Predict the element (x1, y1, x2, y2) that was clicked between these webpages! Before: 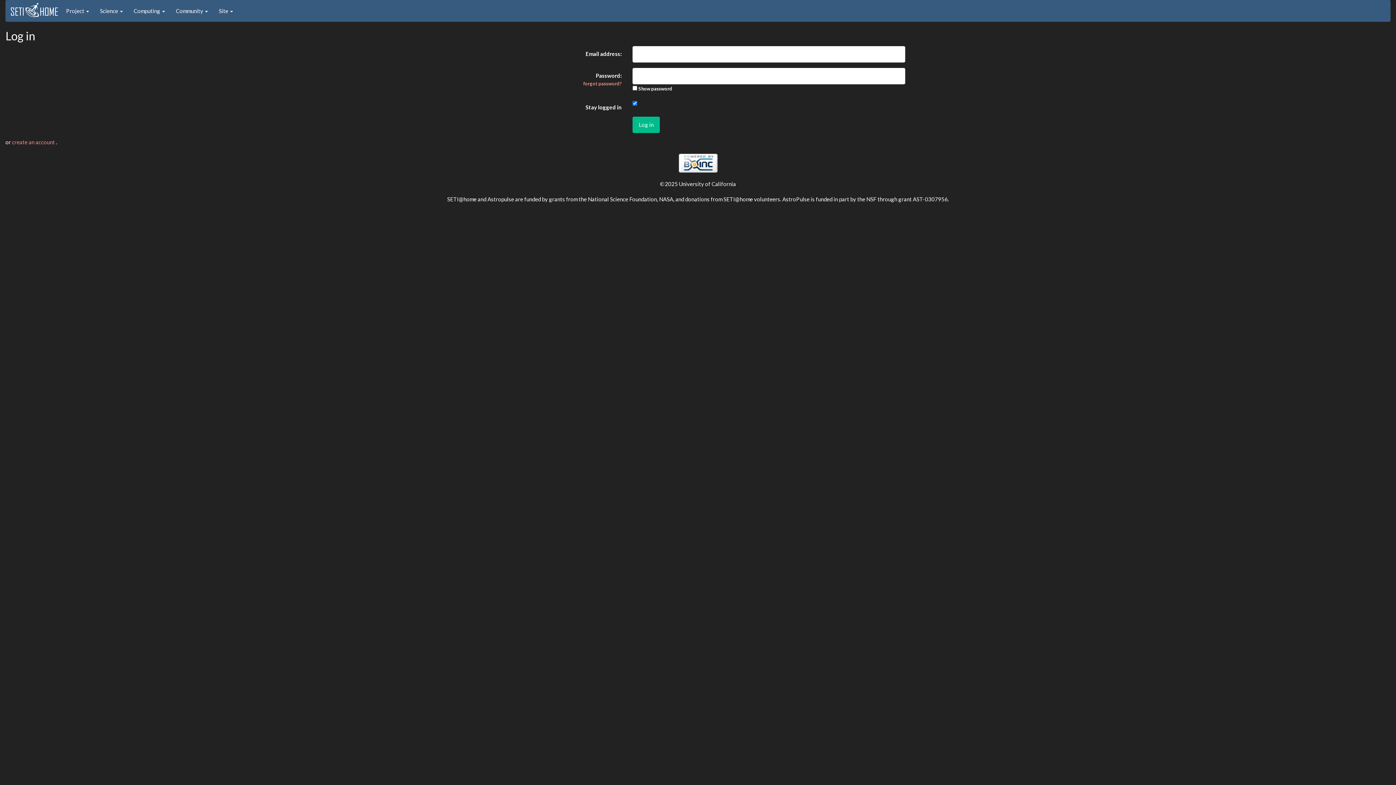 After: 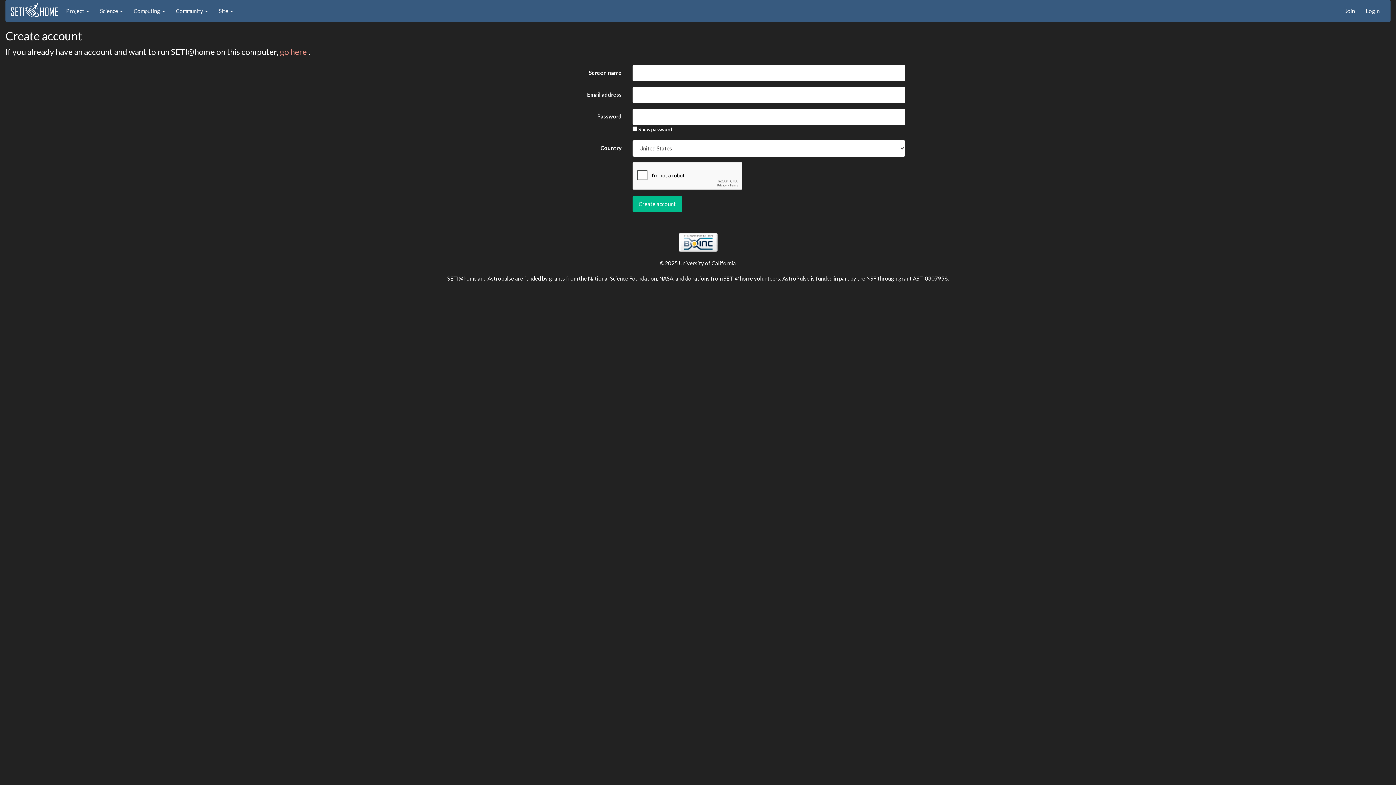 Action: bbox: (12, 138, 56, 145) label: create an account 